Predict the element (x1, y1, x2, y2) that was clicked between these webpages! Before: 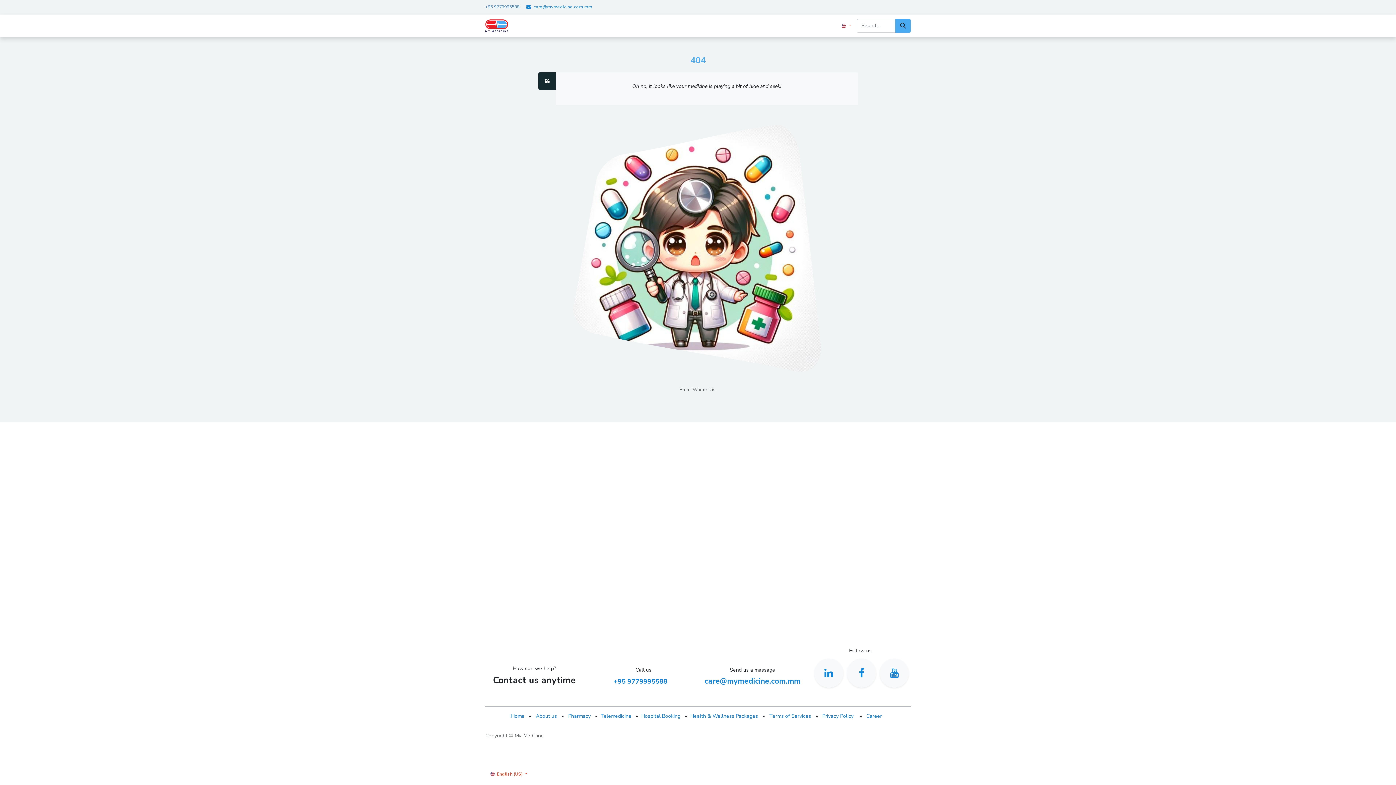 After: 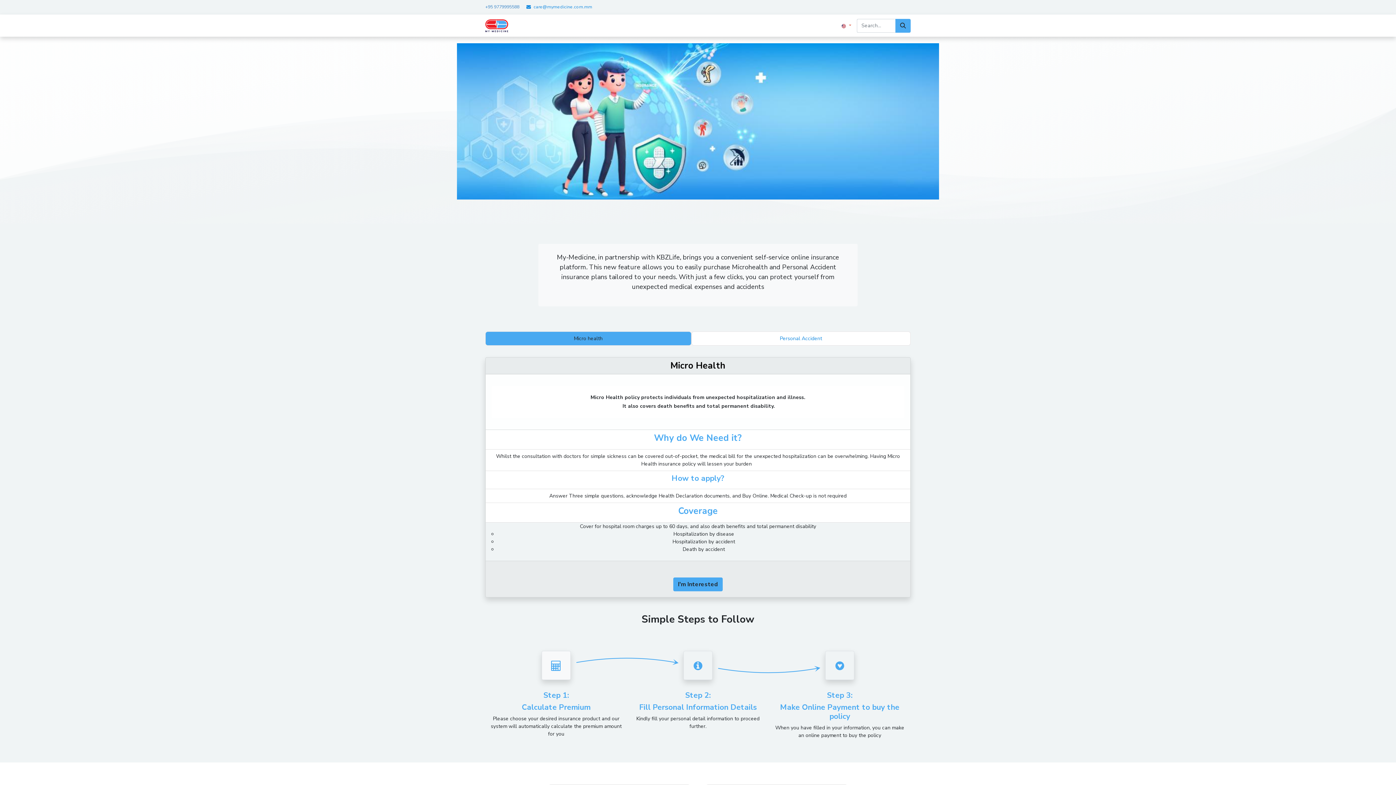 Action: label: Insurance bbox: (738, 14, 761, 36)